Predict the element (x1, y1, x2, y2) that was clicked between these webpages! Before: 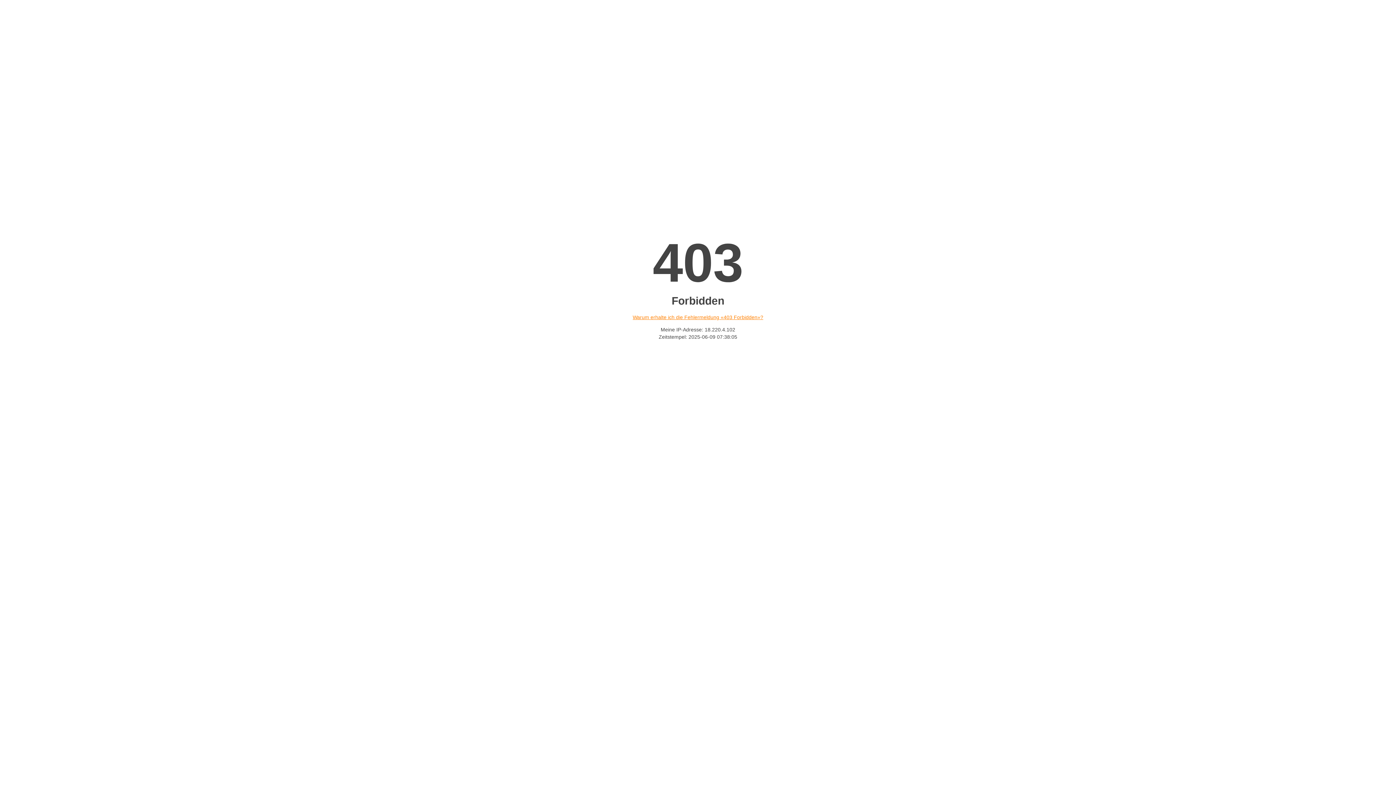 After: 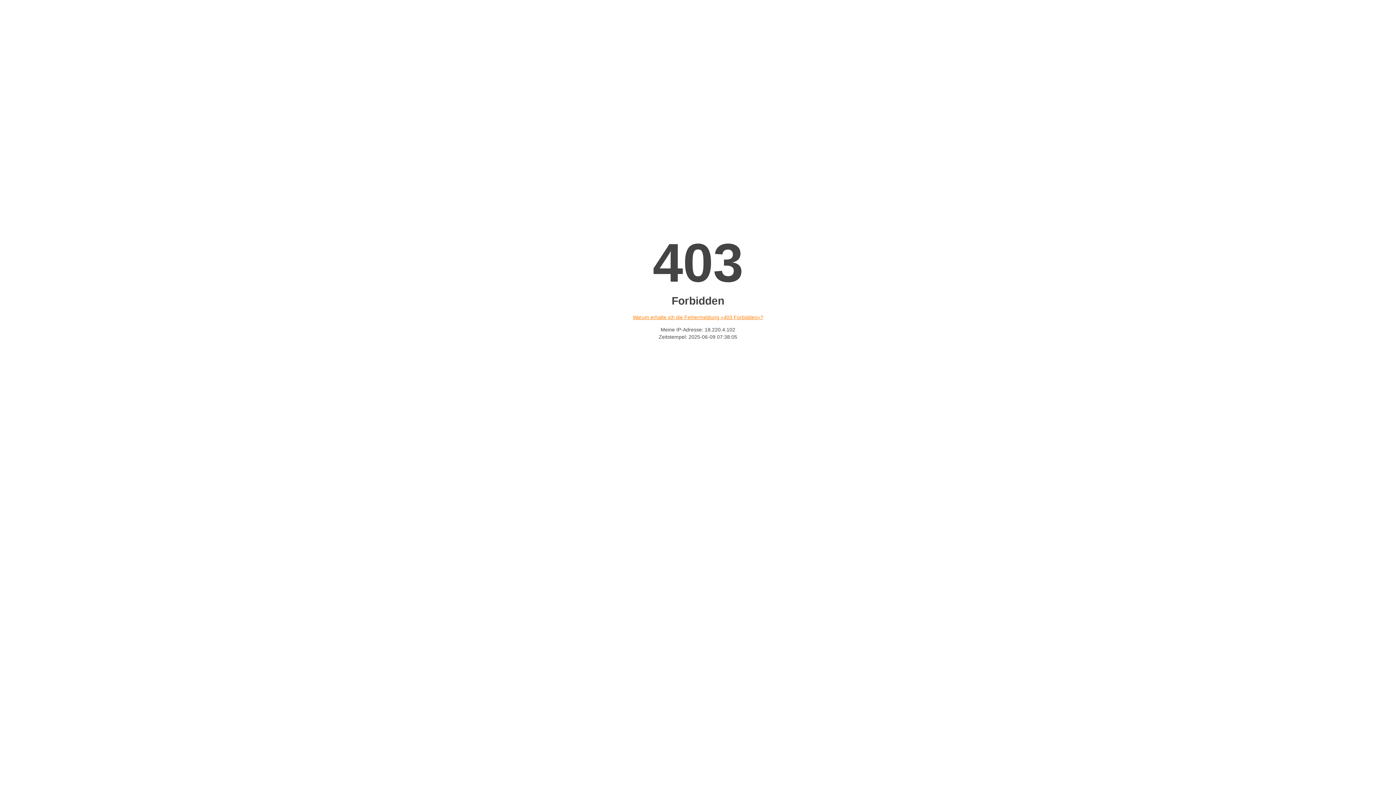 Action: label: Warum erhalte ich die Fehlermeldung «403 Forbidden»? bbox: (632, 314, 763, 320)